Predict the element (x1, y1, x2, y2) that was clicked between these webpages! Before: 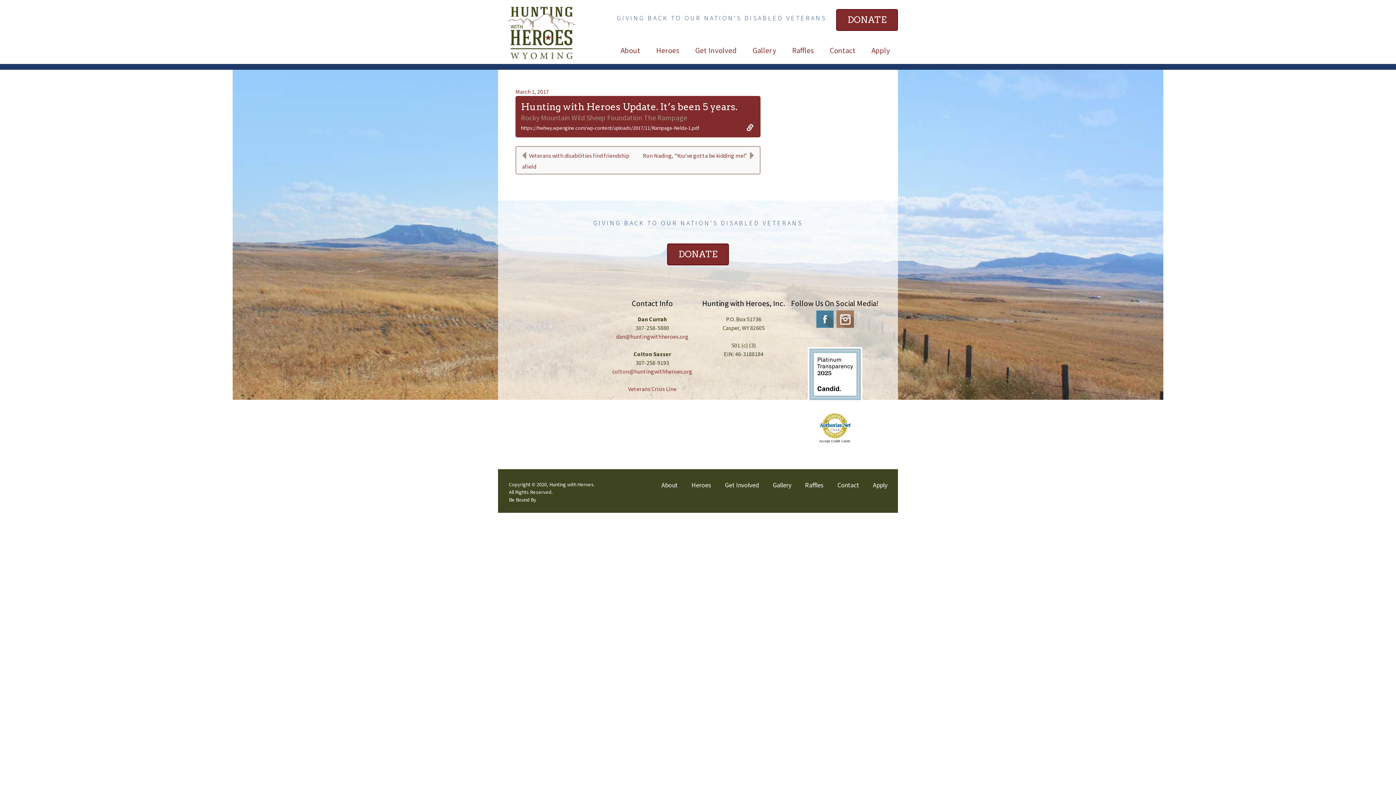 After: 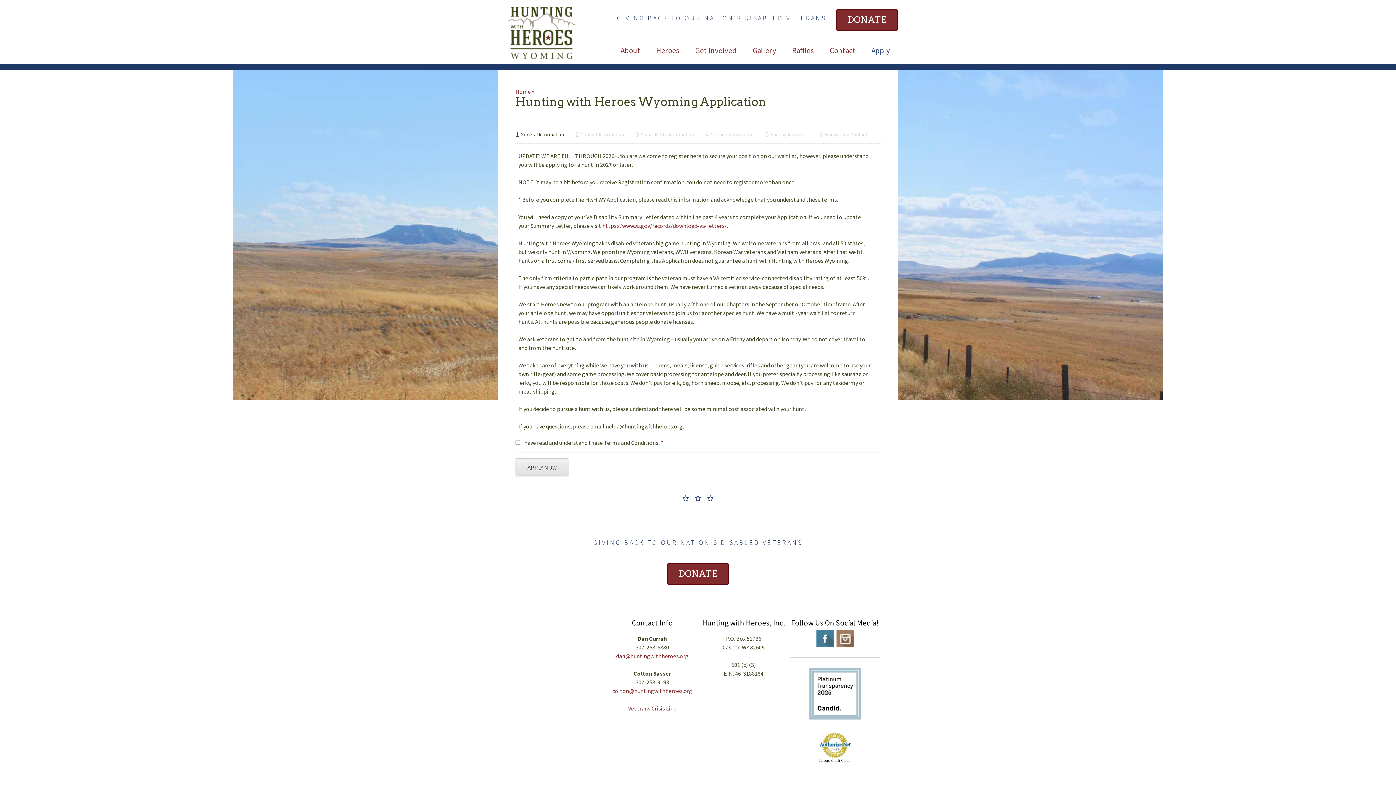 Action: label: Apply bbox: (871, 45, 890, 55)